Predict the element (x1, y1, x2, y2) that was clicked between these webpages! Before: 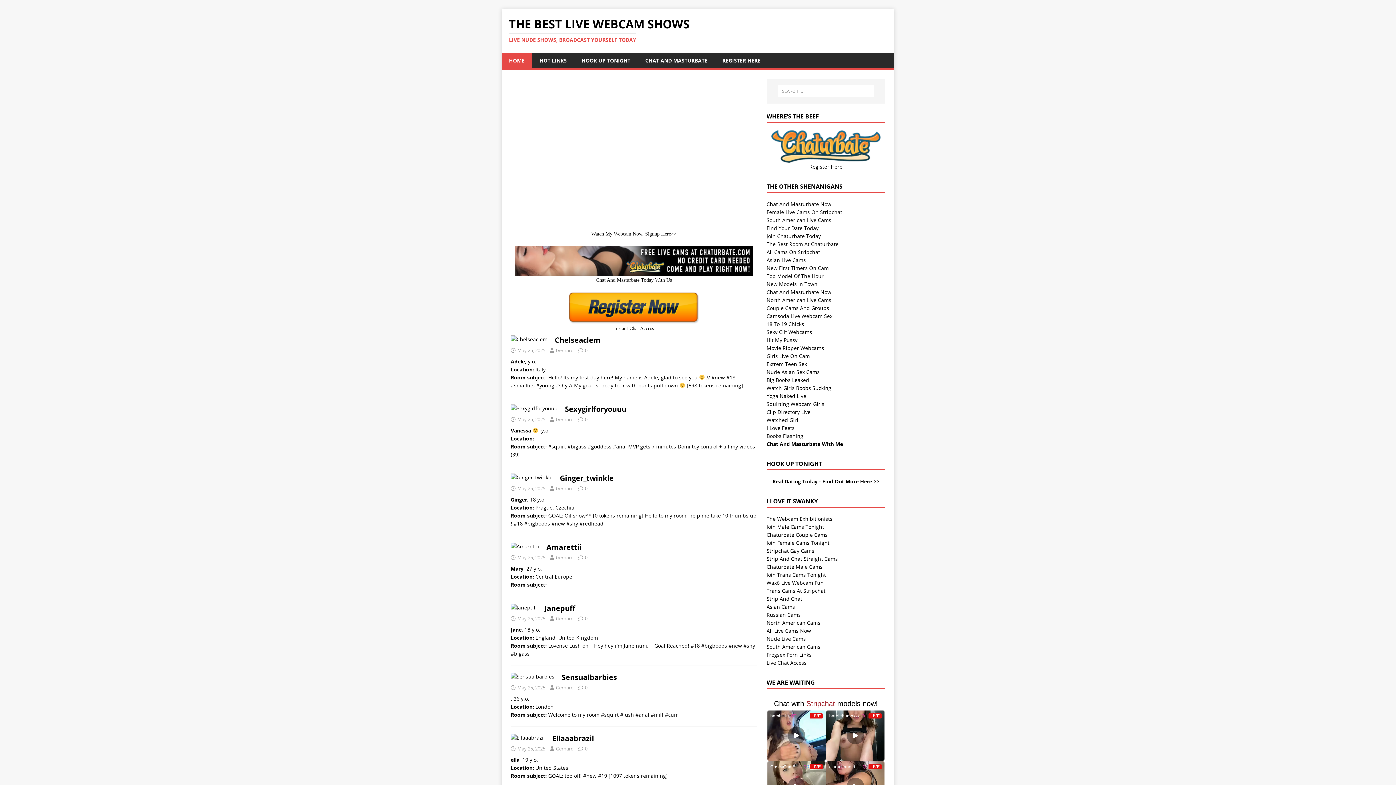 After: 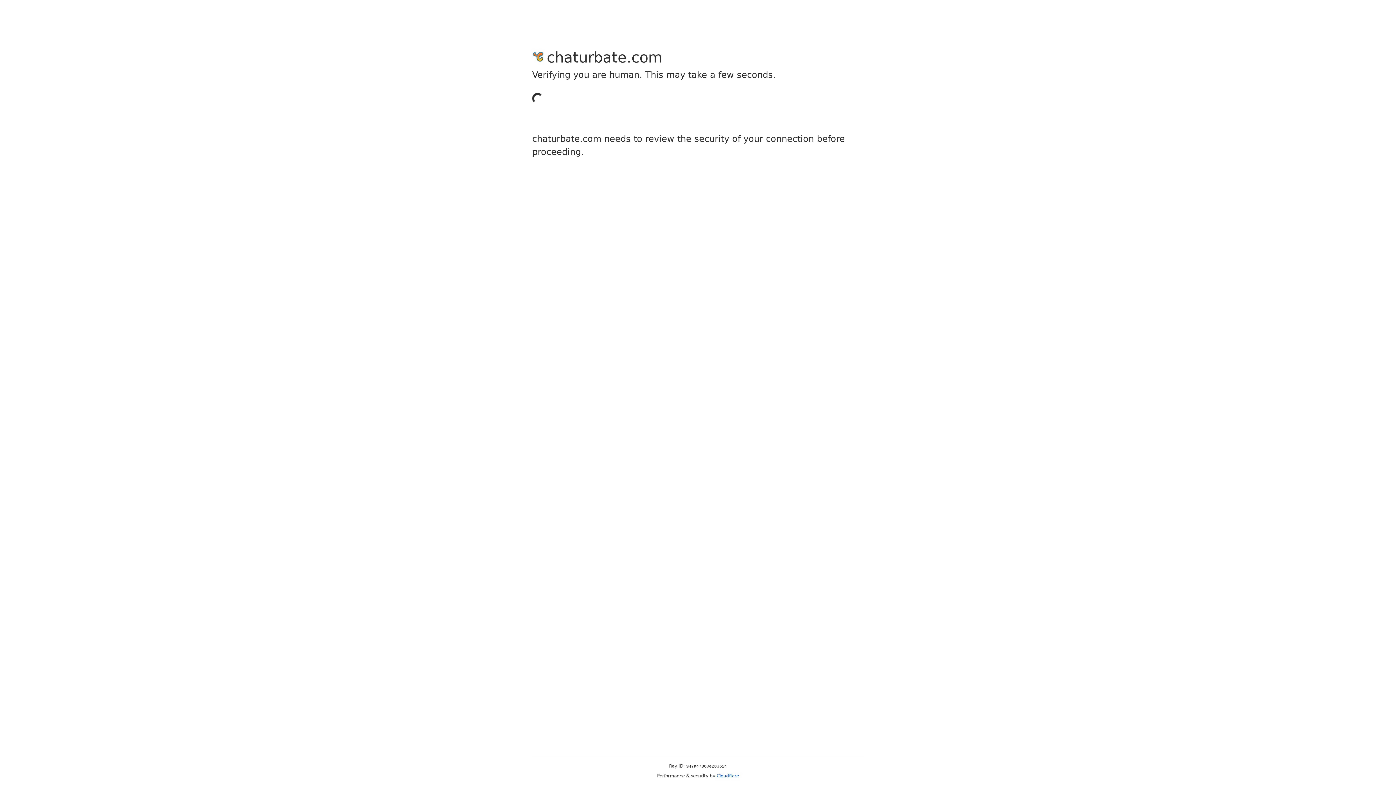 Action: label: Join Male Cams Tonight bbox: (766, 523, 824, 530)